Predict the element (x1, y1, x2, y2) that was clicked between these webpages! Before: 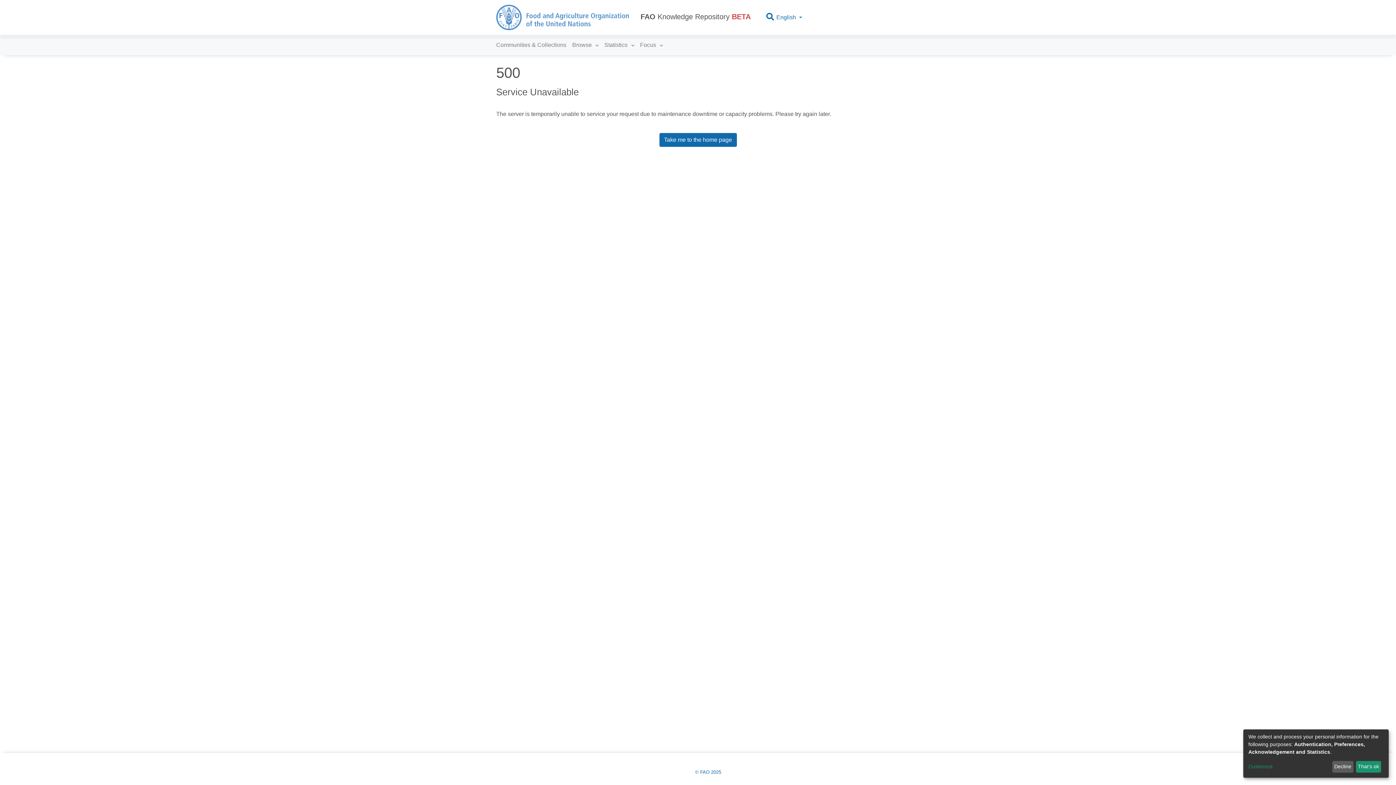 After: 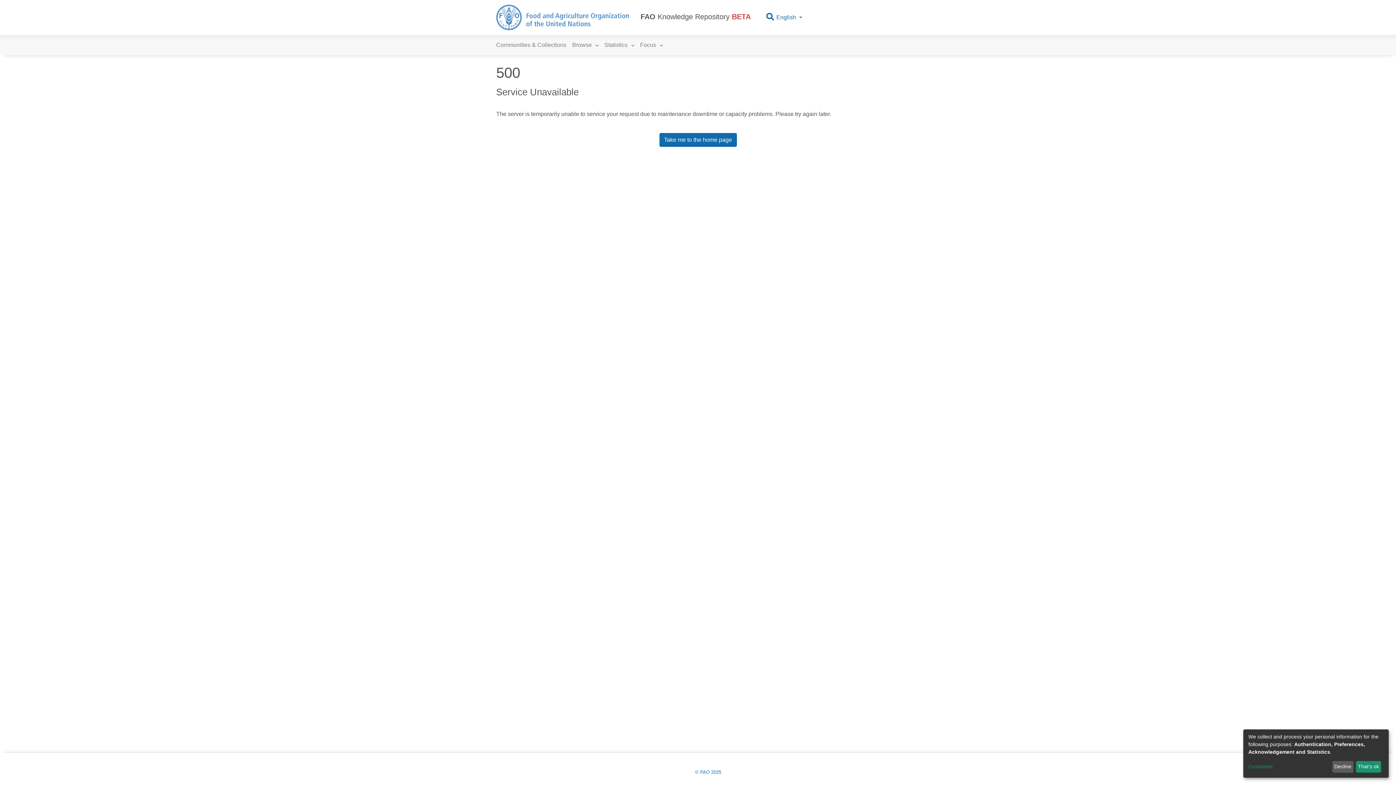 Action: bbox: (634, 11, 756, 23) label: FAO Knowledge Repository BETA